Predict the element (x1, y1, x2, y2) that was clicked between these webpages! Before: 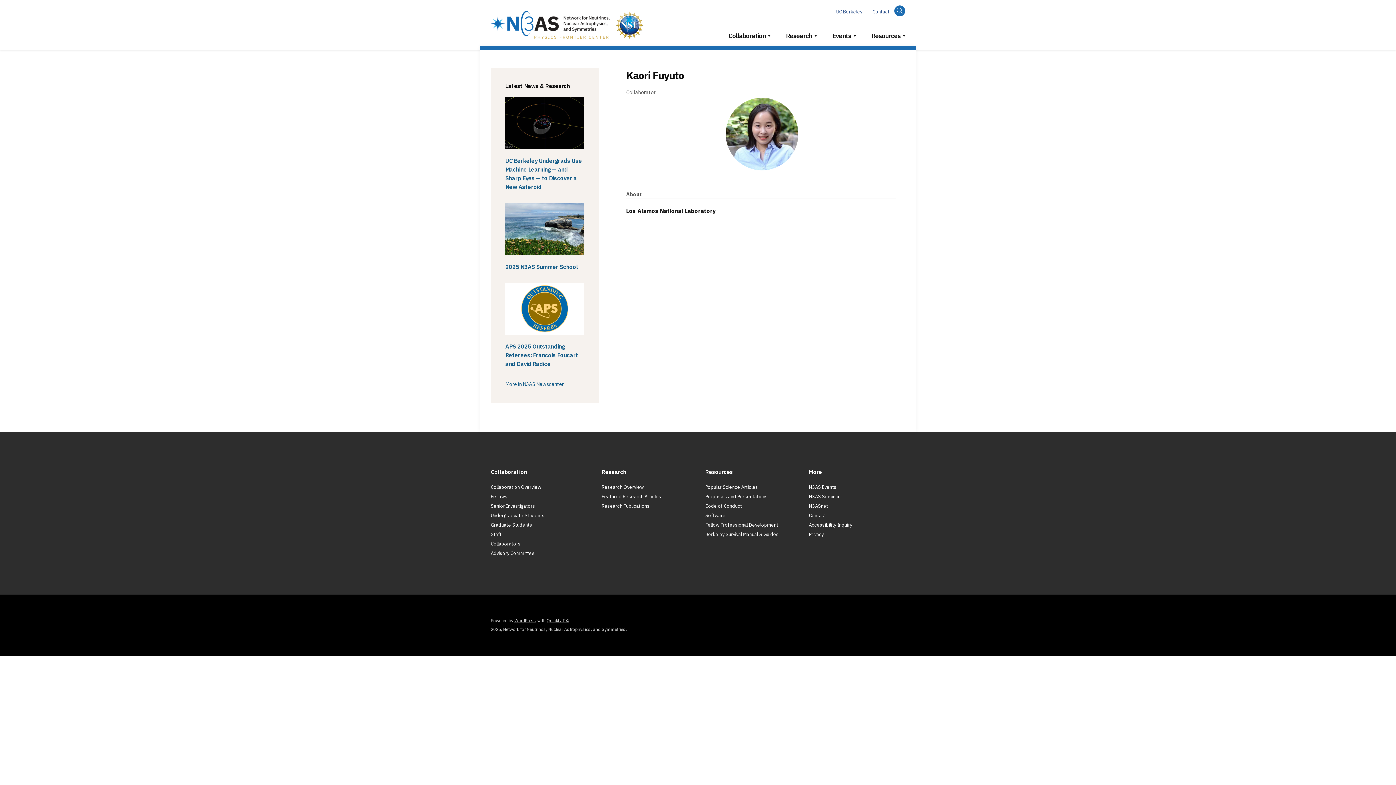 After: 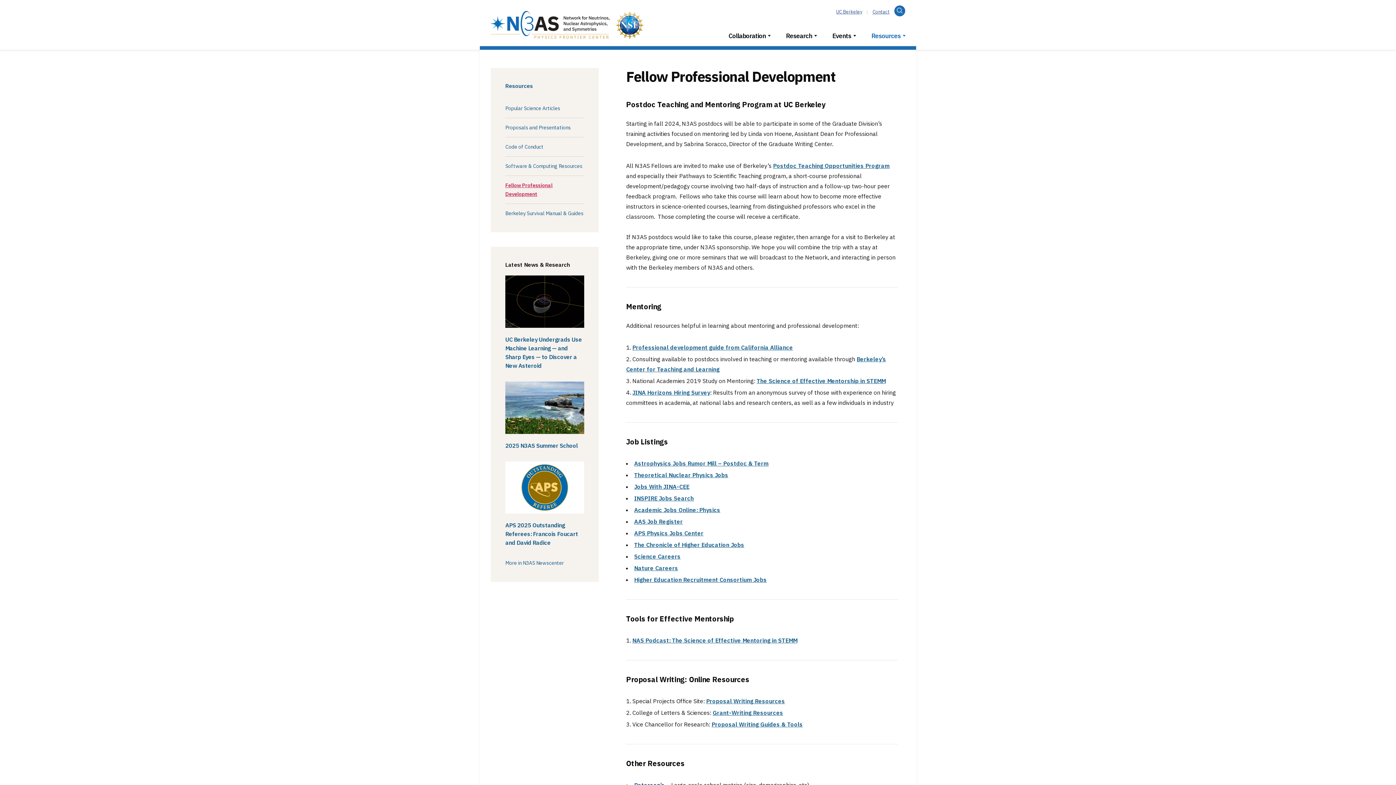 Action: bbox: (705, 522, 778, 528) label: Fellow Professional Development